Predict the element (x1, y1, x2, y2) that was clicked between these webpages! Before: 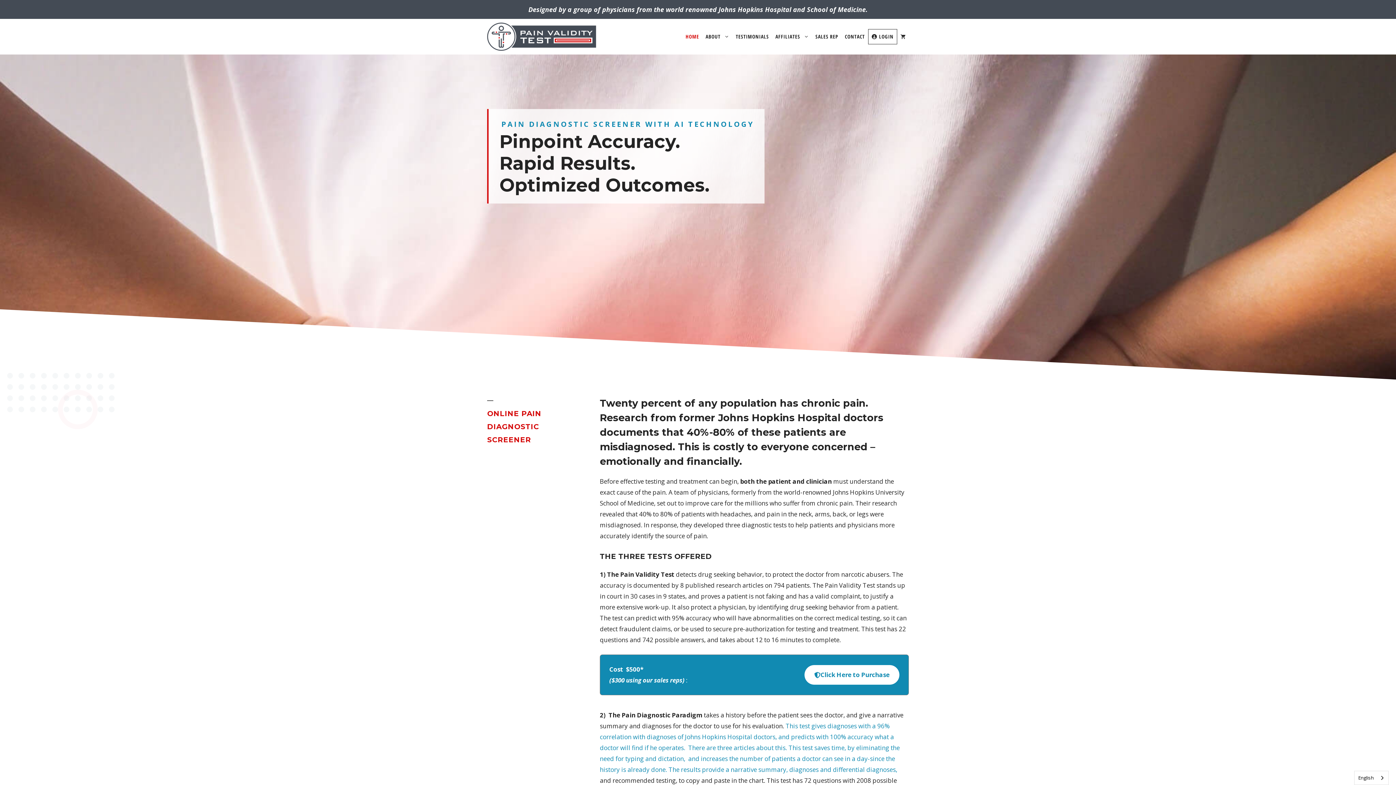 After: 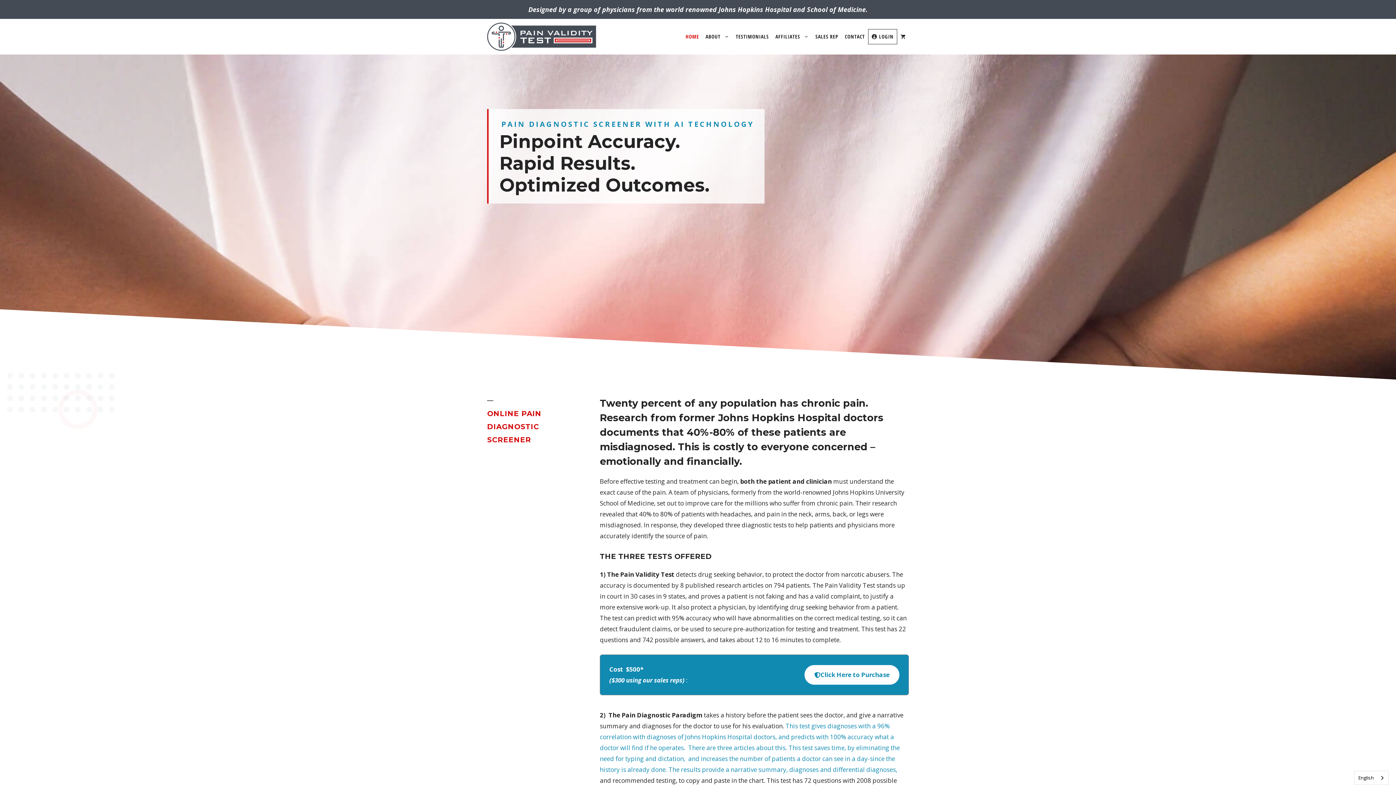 Action: bbox: (682, 29, 702, 44) label: HOME